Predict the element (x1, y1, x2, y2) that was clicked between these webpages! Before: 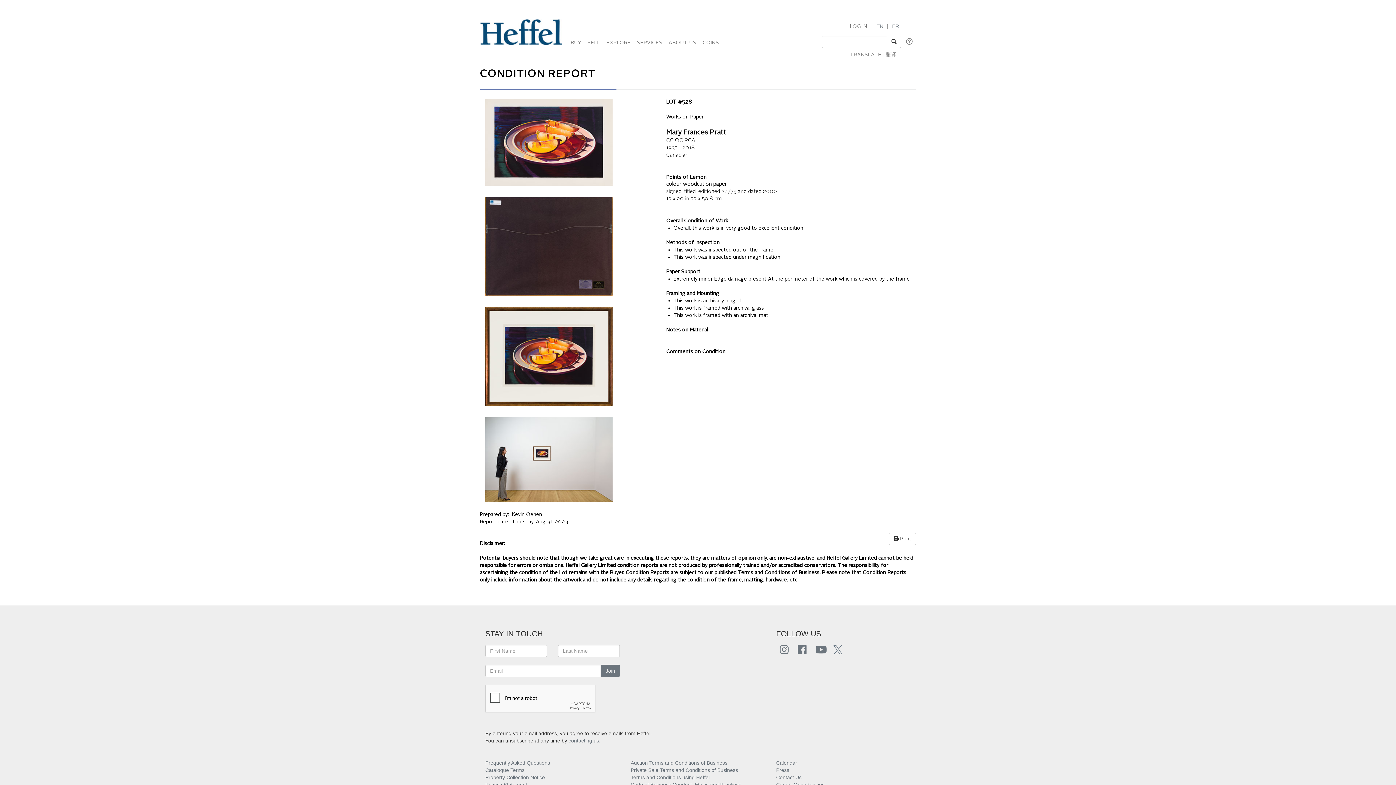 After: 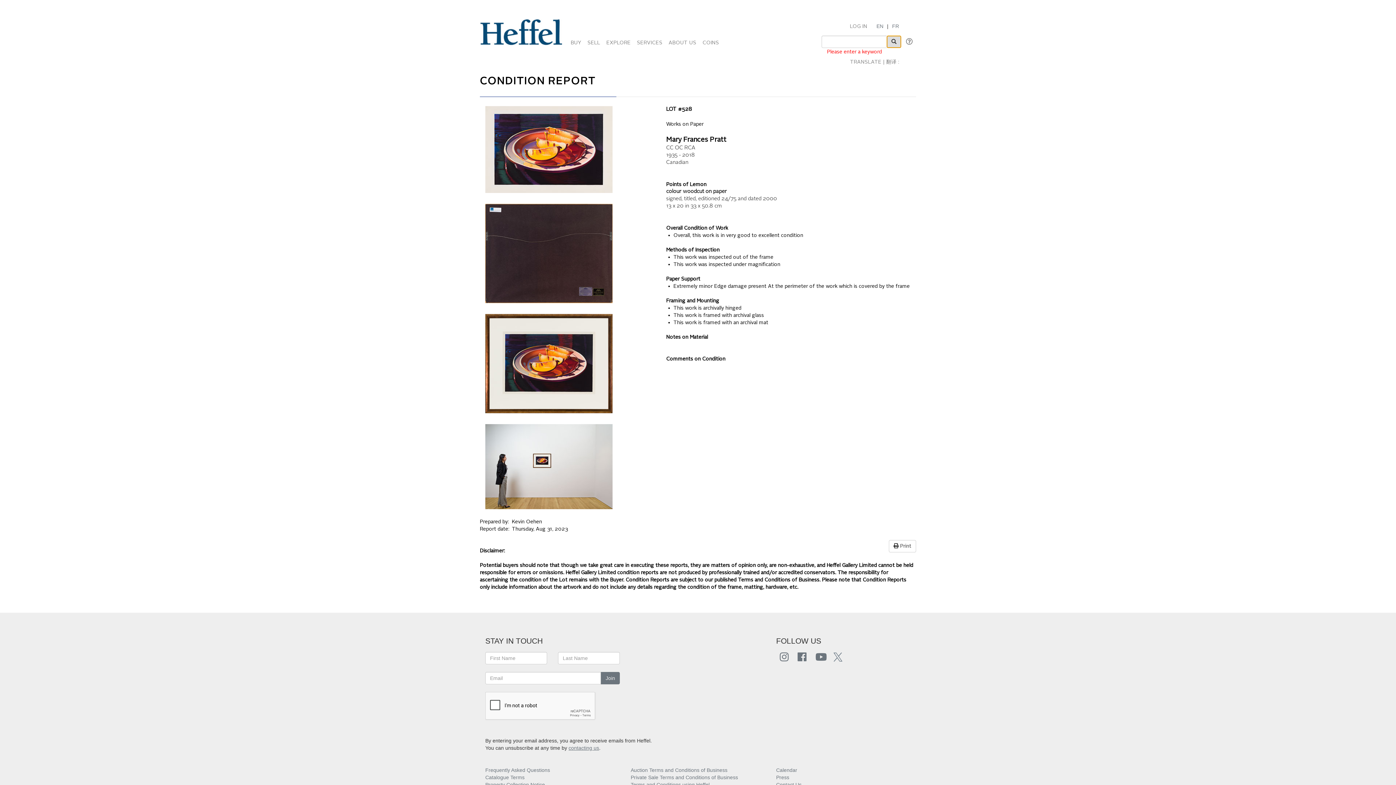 Action: bbox: (886, 35, 901, 48)